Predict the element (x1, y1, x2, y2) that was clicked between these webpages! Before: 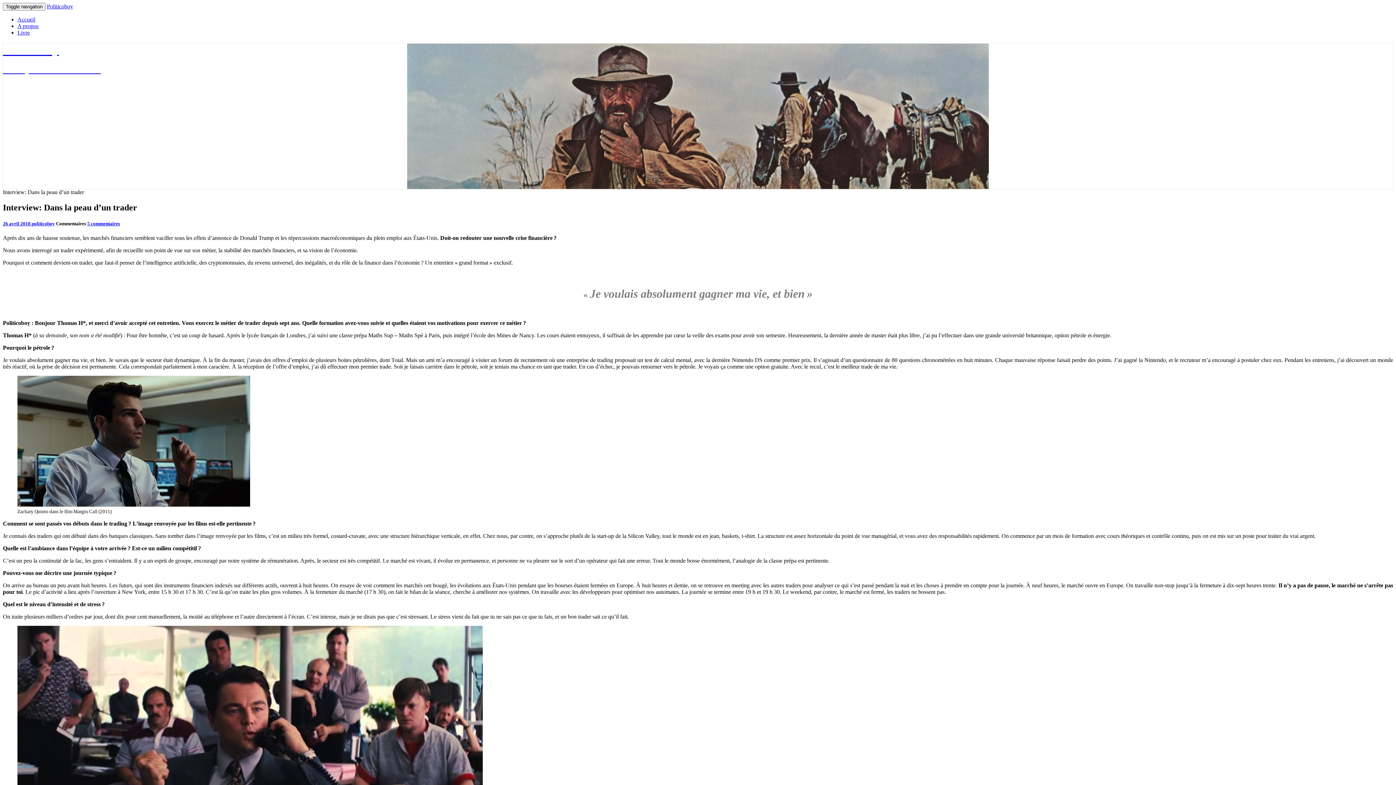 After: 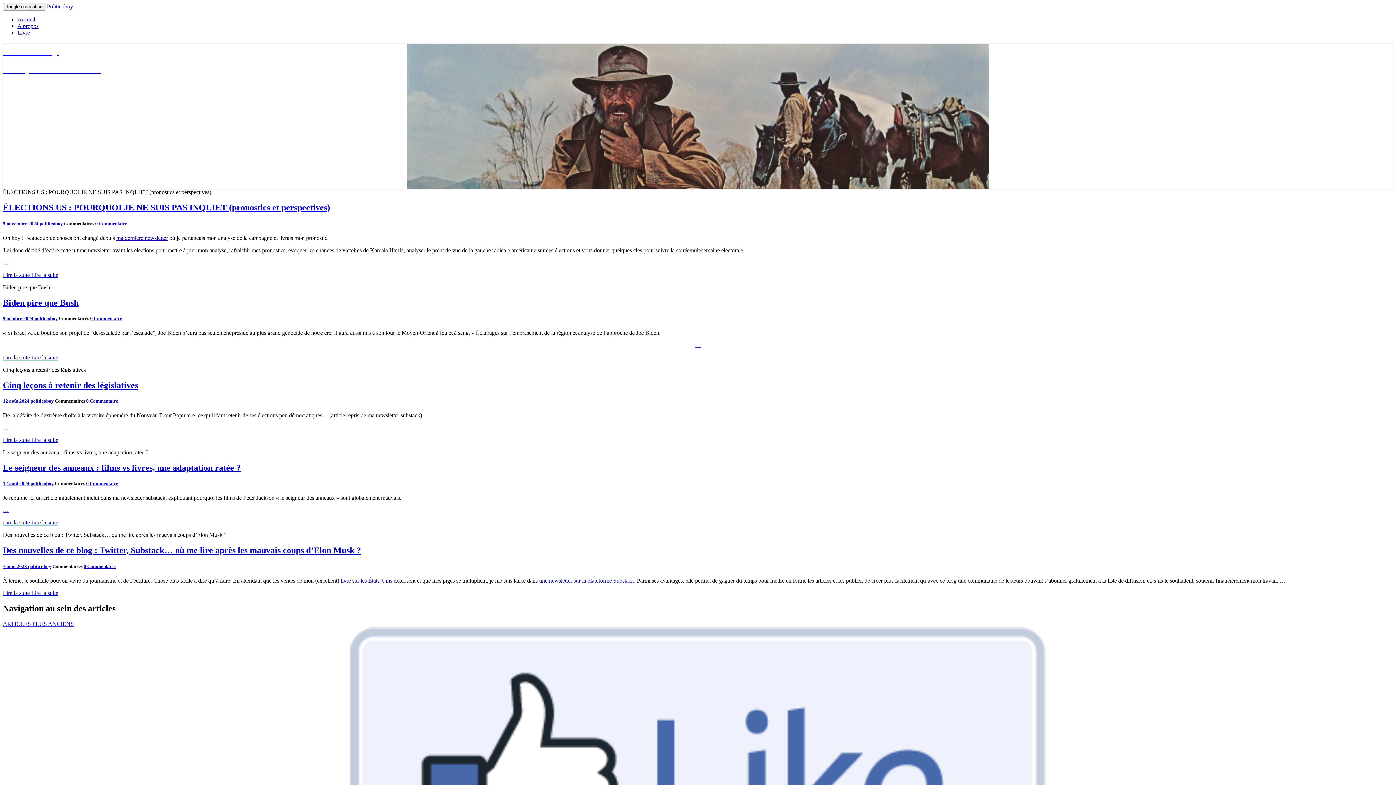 Action: label: politicoboy bbox: (31, 220, 54, 226)